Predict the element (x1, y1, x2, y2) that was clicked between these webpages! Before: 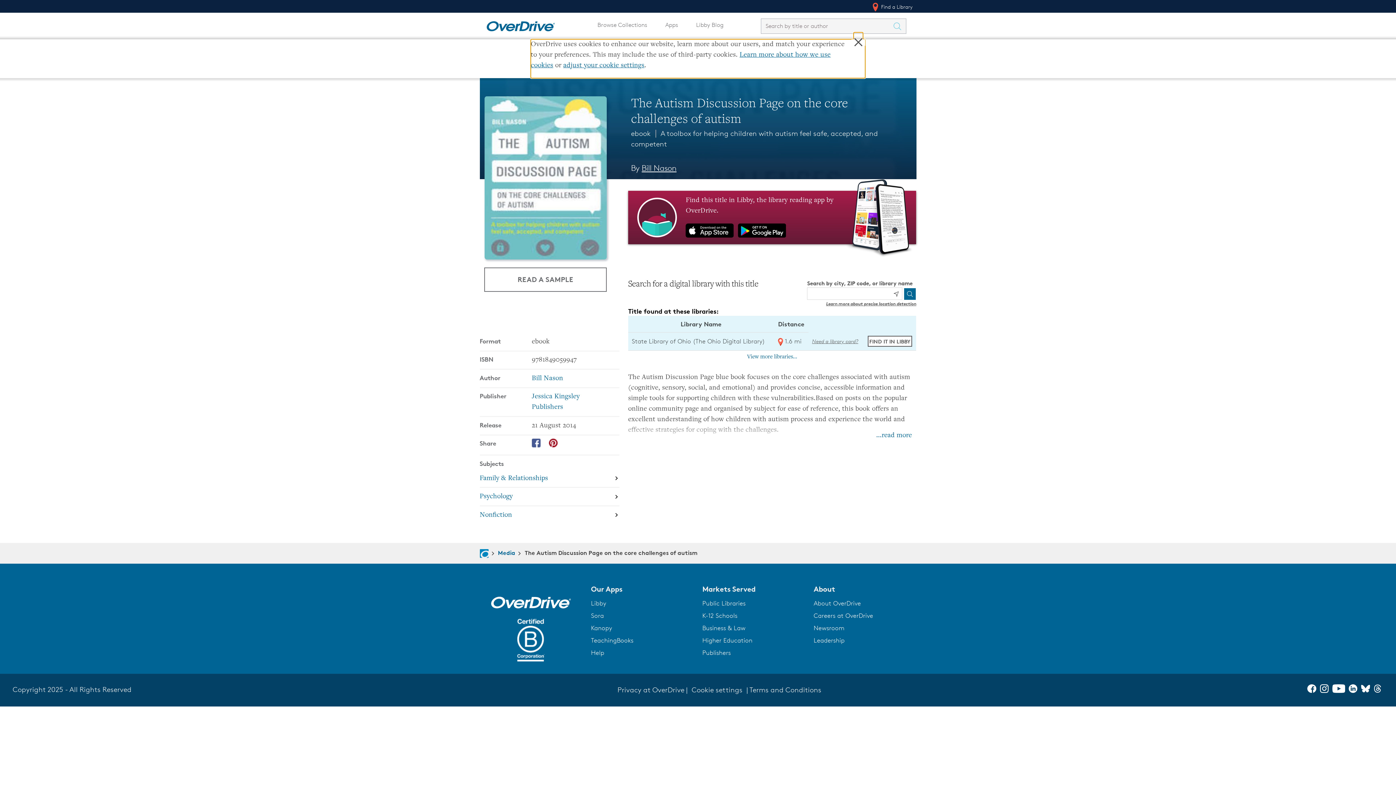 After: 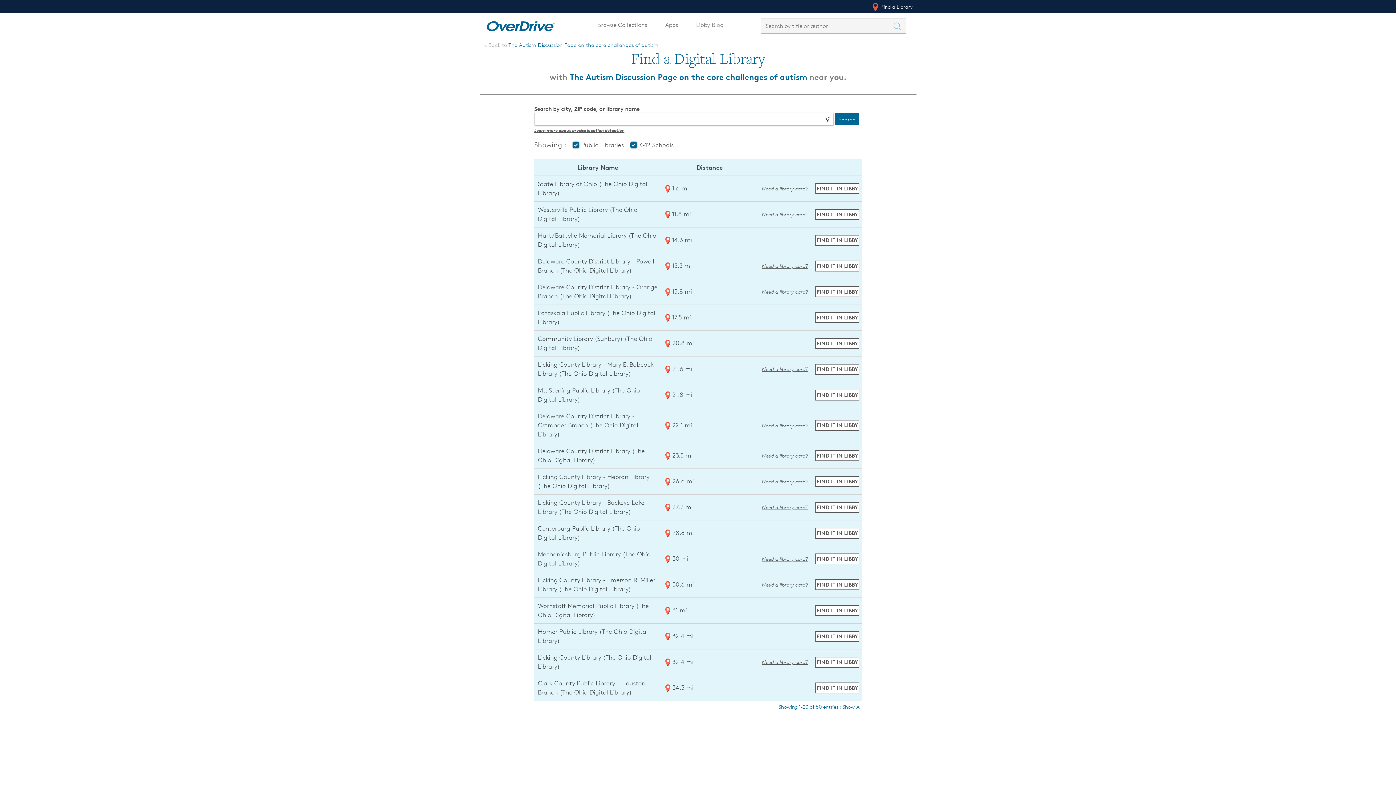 Action: label: View more libraries... bbox: (747, 354, 797, 360)